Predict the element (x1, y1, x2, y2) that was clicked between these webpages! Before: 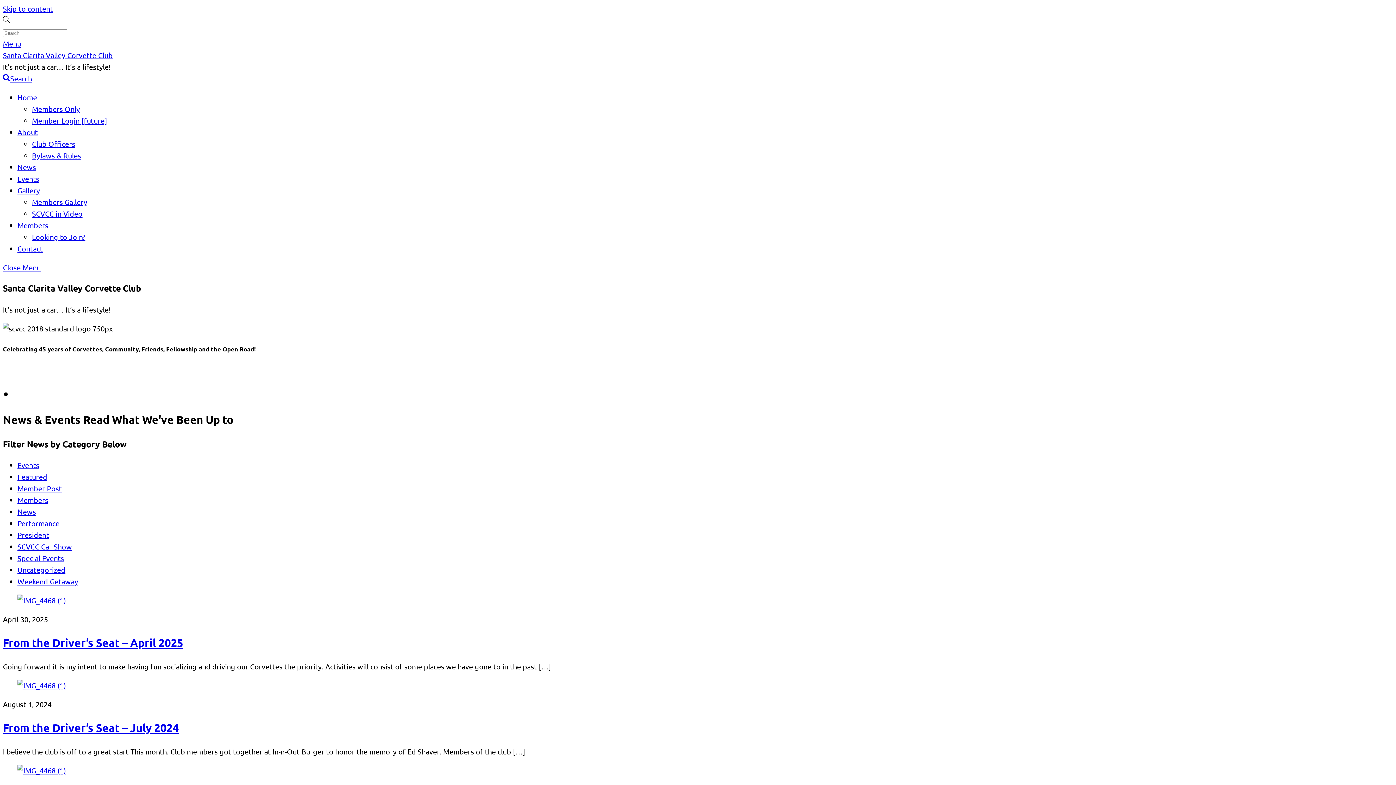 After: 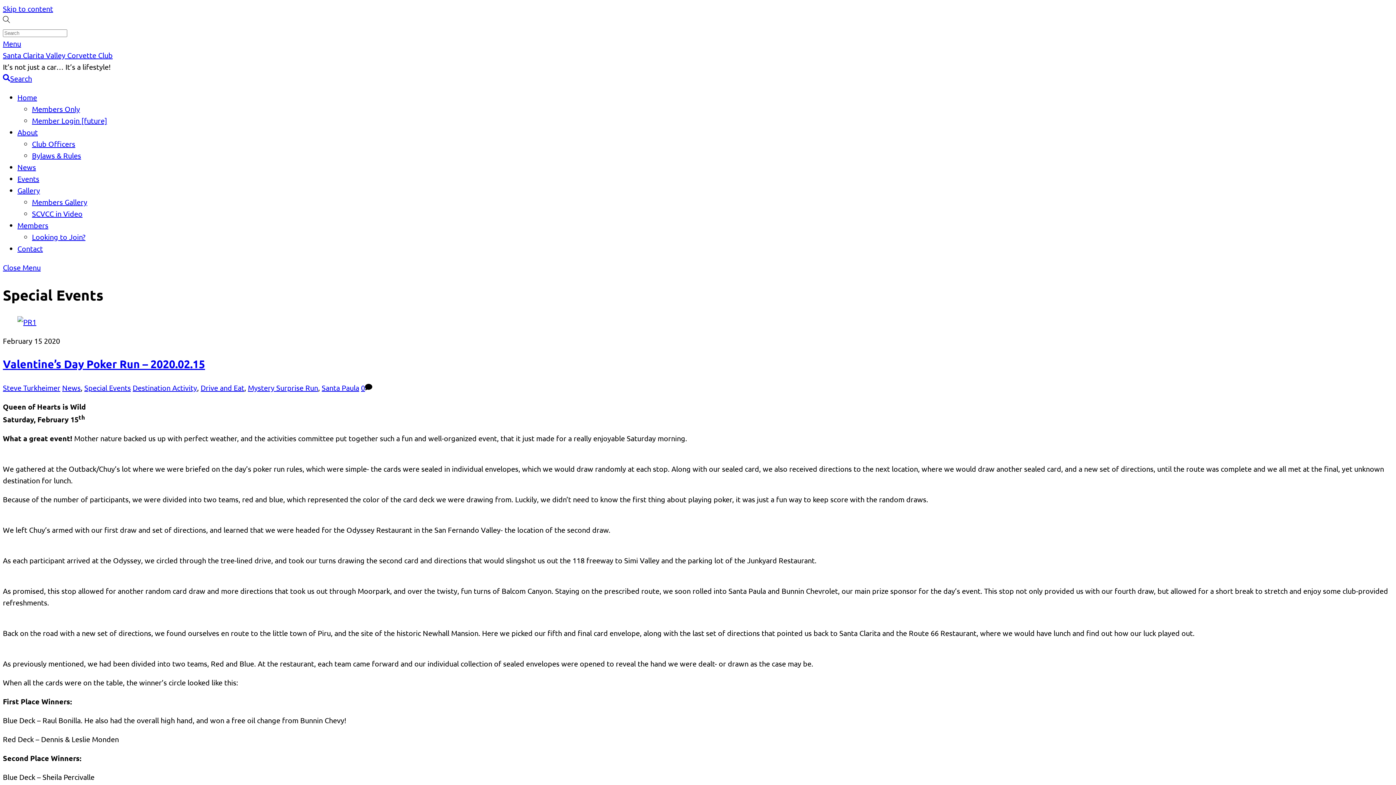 Action: label: Special Events bbox: (17, 553, 64, 563)